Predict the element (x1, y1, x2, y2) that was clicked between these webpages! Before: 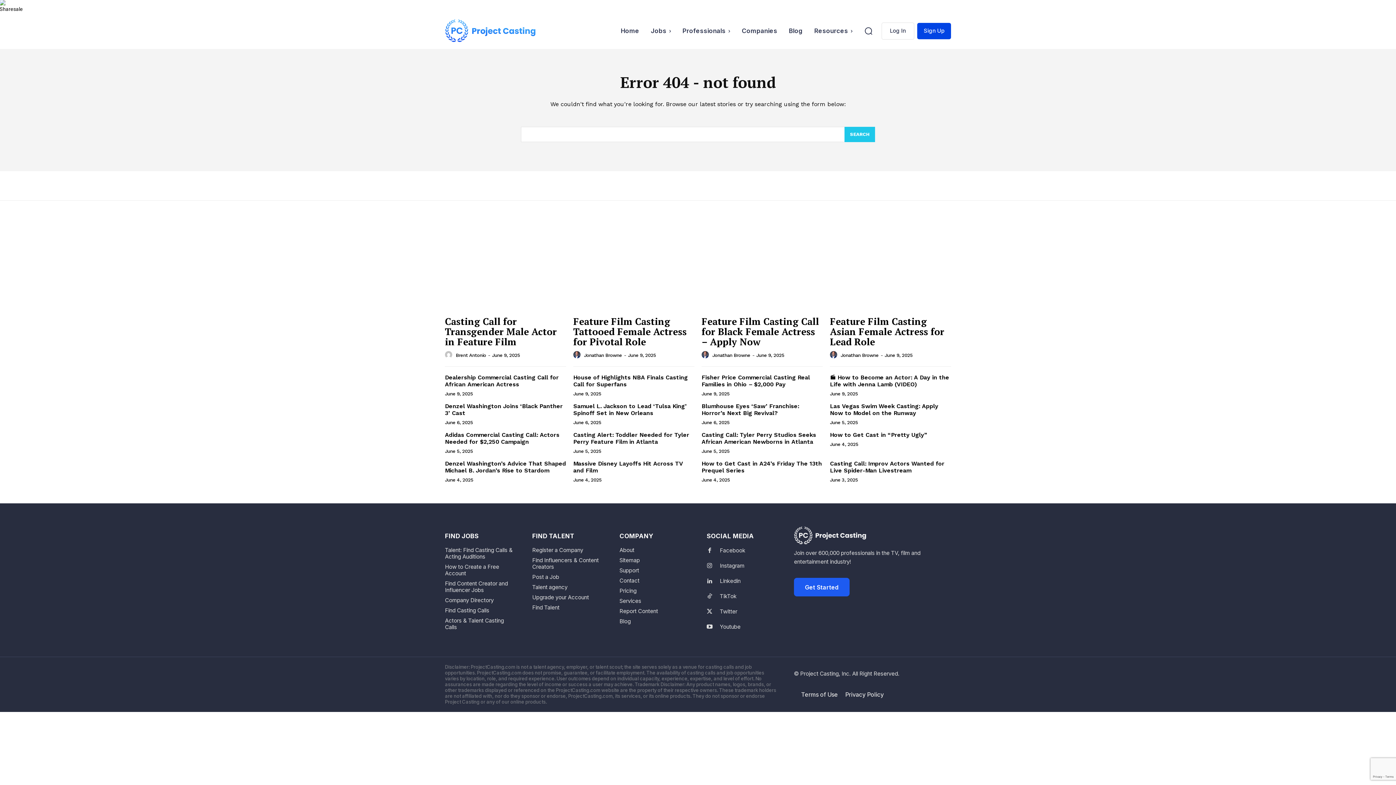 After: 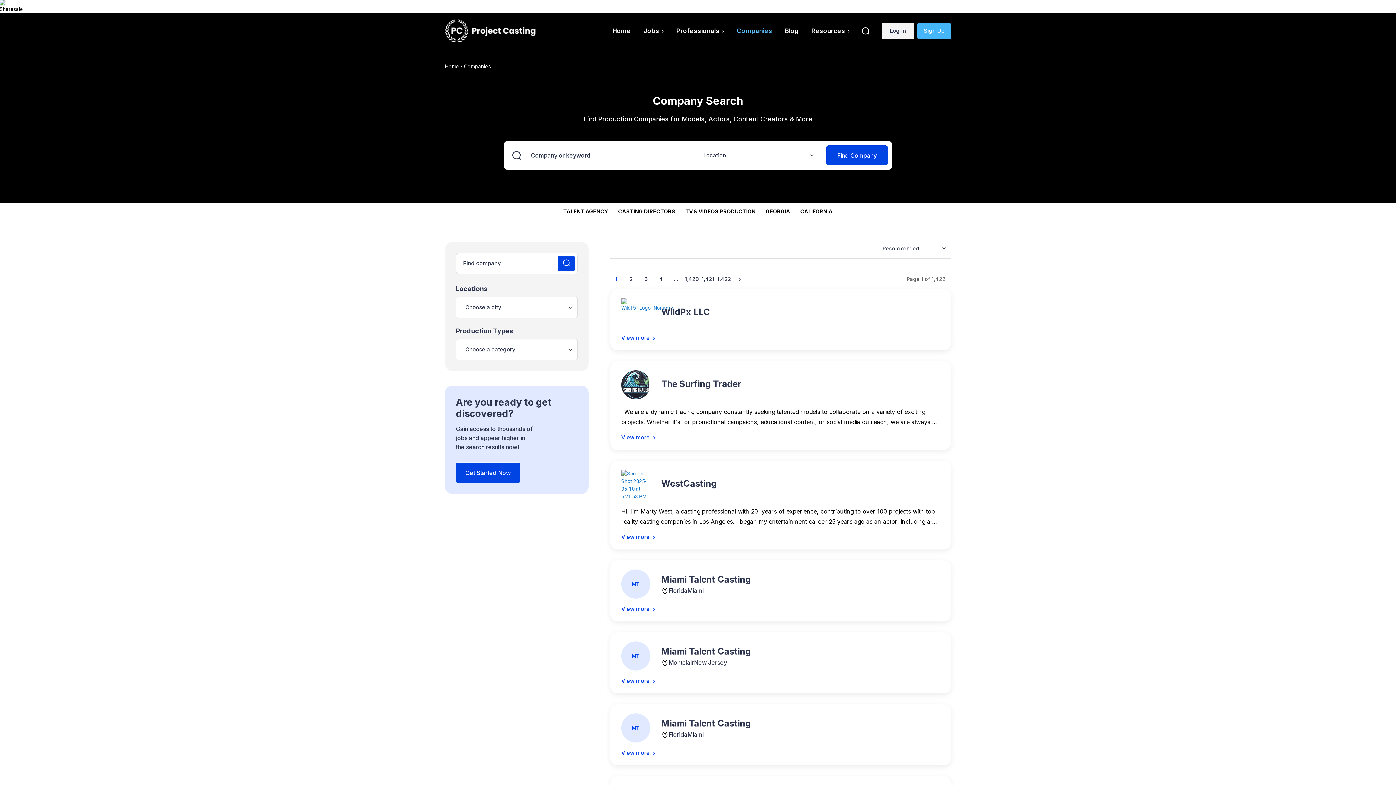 Action: label: Companies bbox: (738, 16, 781, 45)